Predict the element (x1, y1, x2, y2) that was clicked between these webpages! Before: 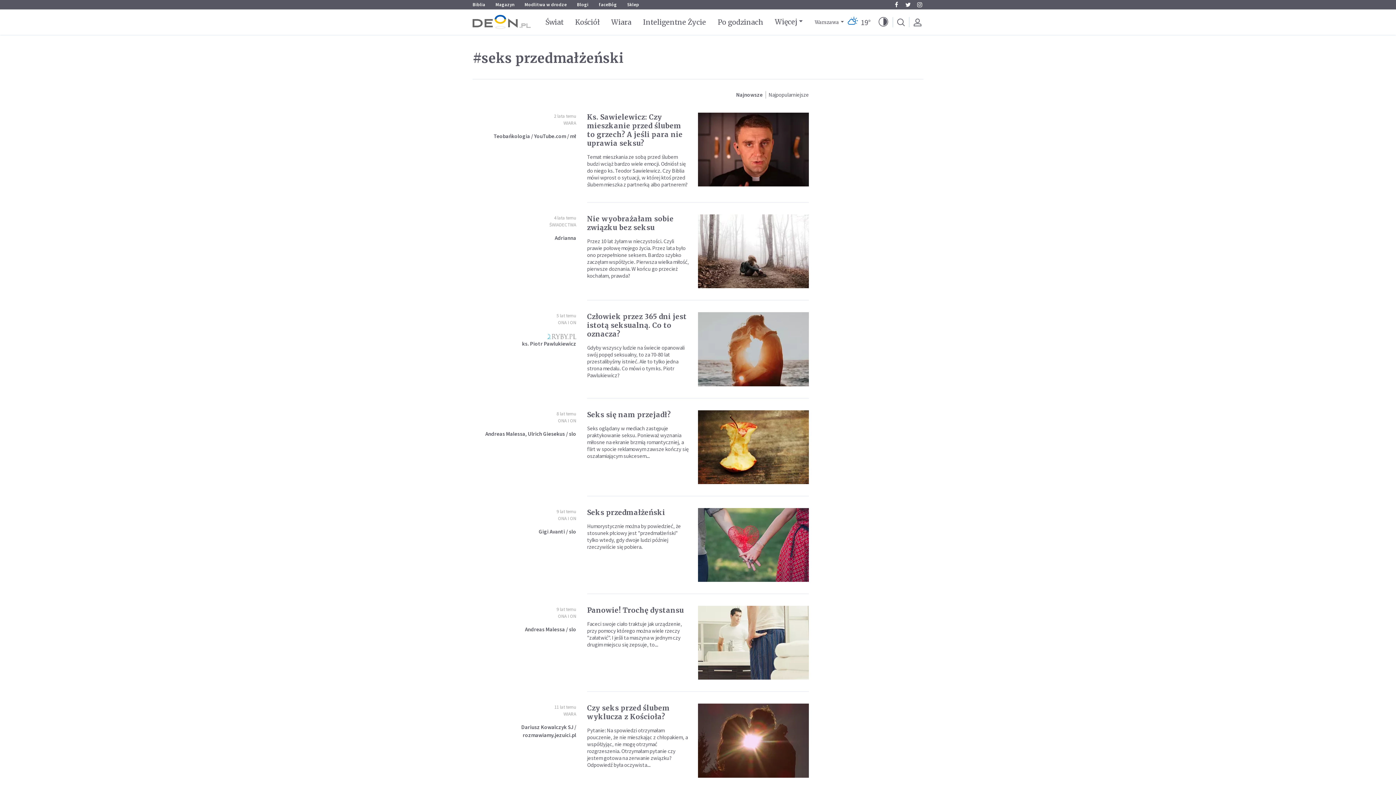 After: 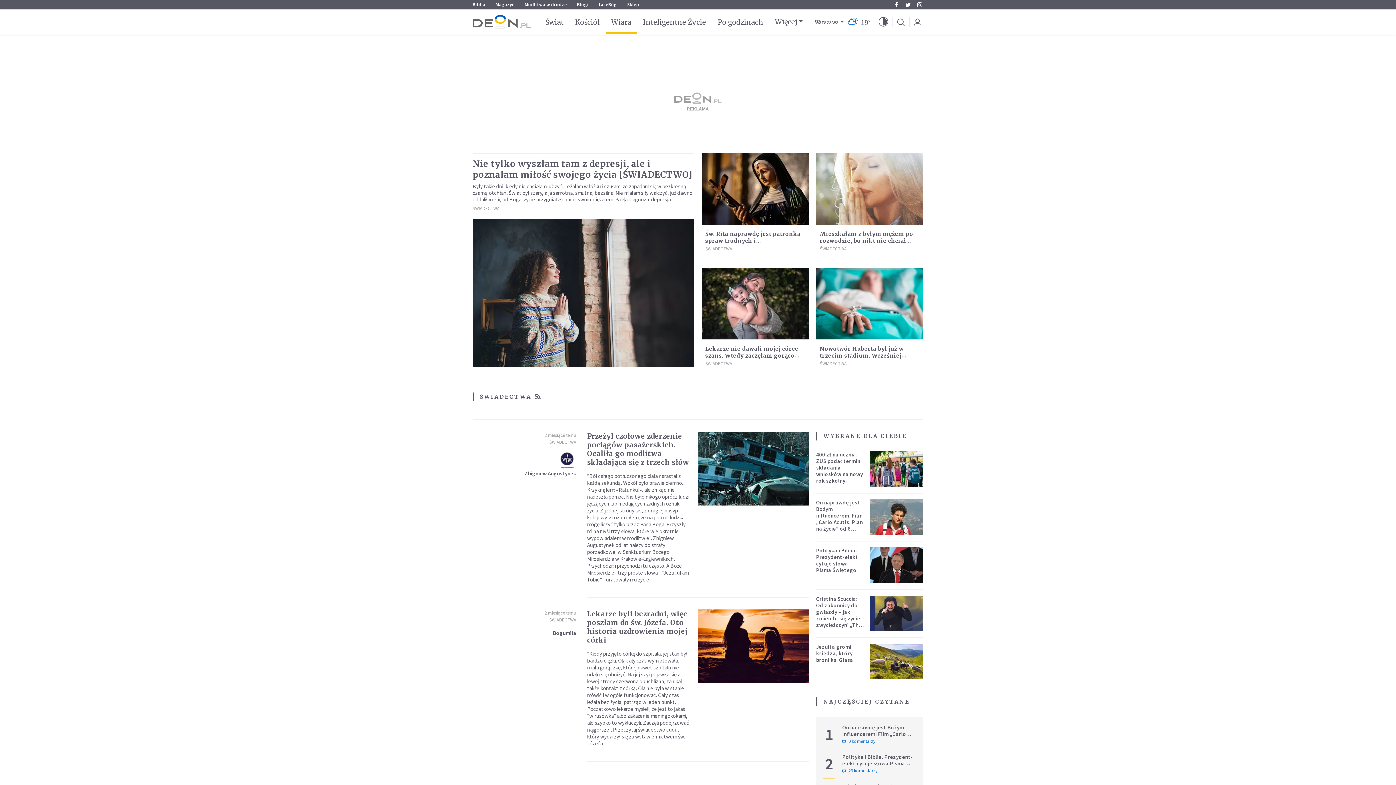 Action: bbox: (549, 221, 576, 228) label: ŚWIADECTWA